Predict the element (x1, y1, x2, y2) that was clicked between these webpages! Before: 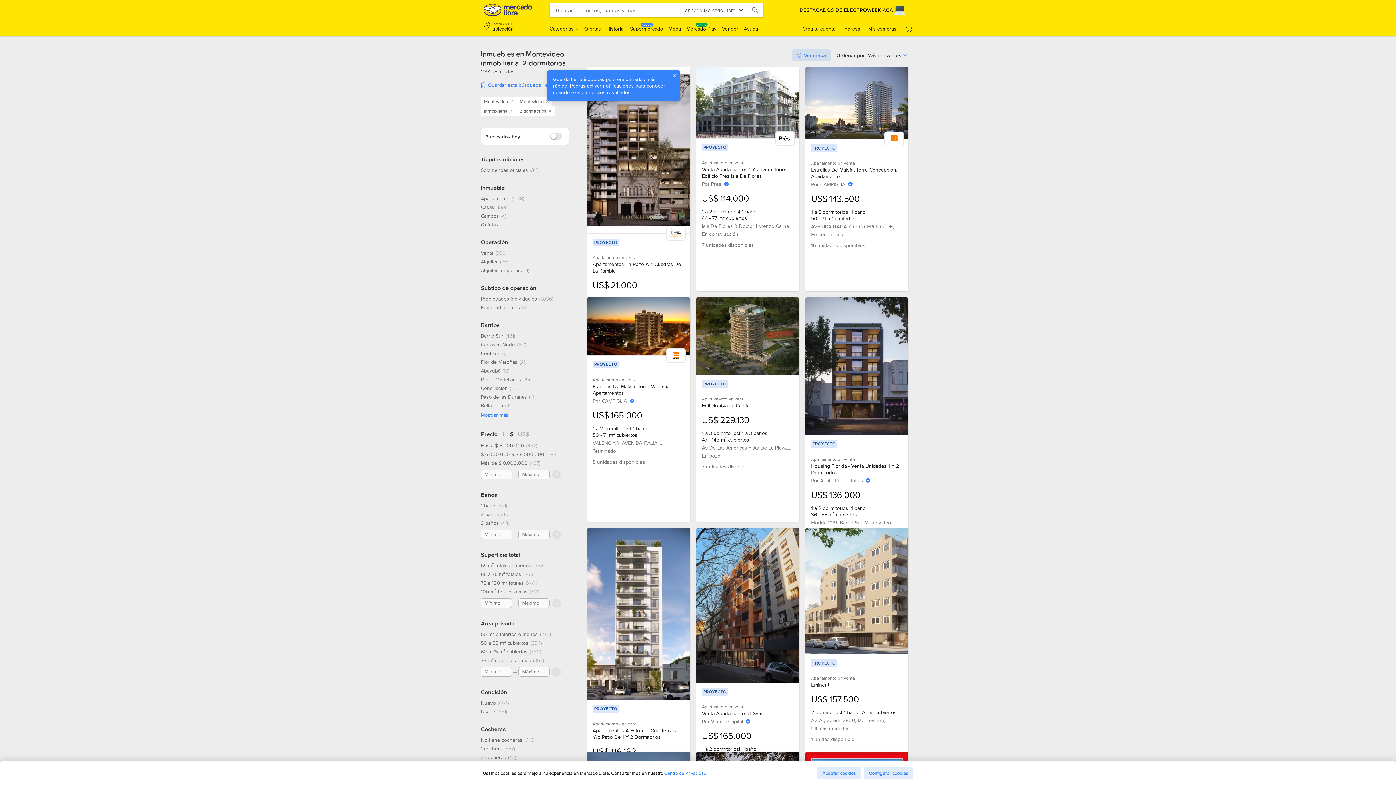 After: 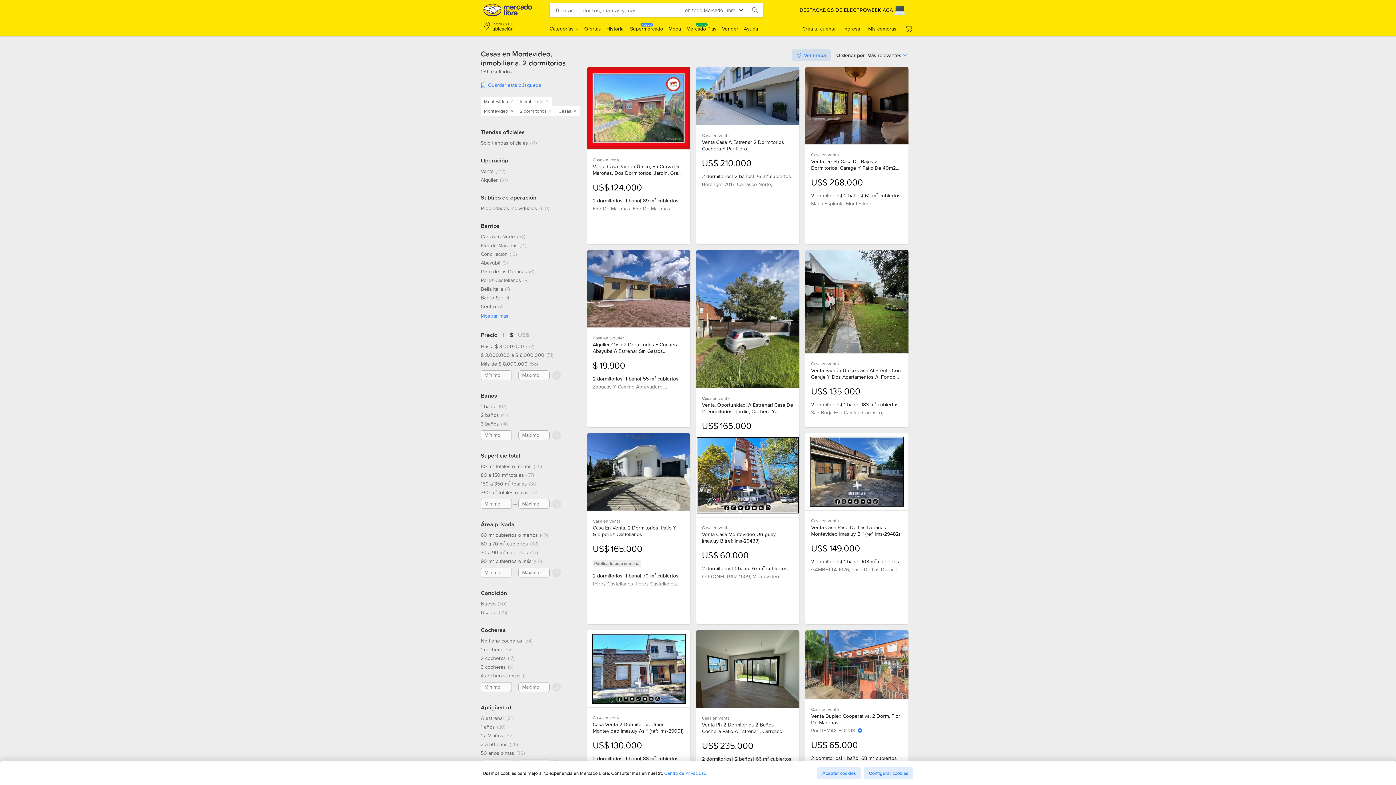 Action: bbox: (480, 204, 506, 210) label: Casas, 159 resultados